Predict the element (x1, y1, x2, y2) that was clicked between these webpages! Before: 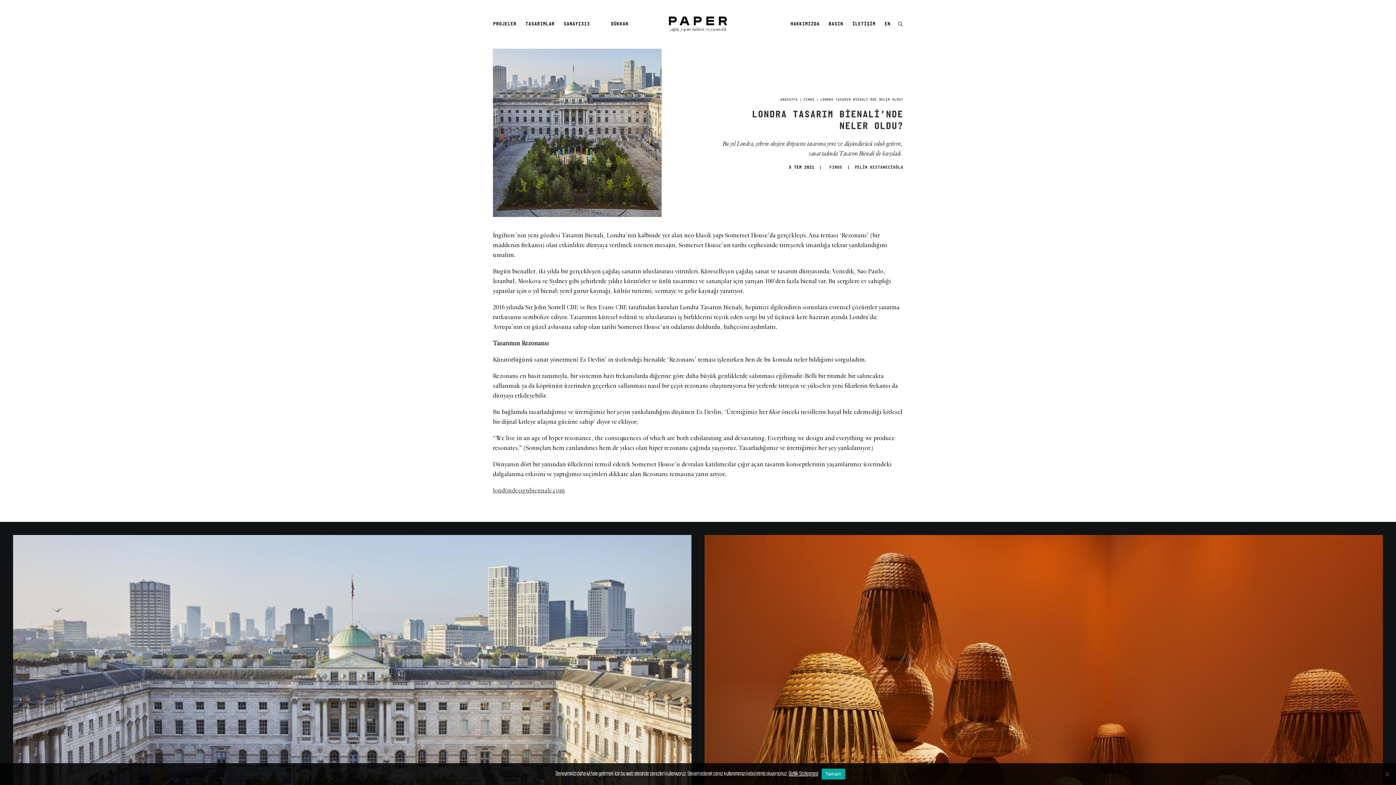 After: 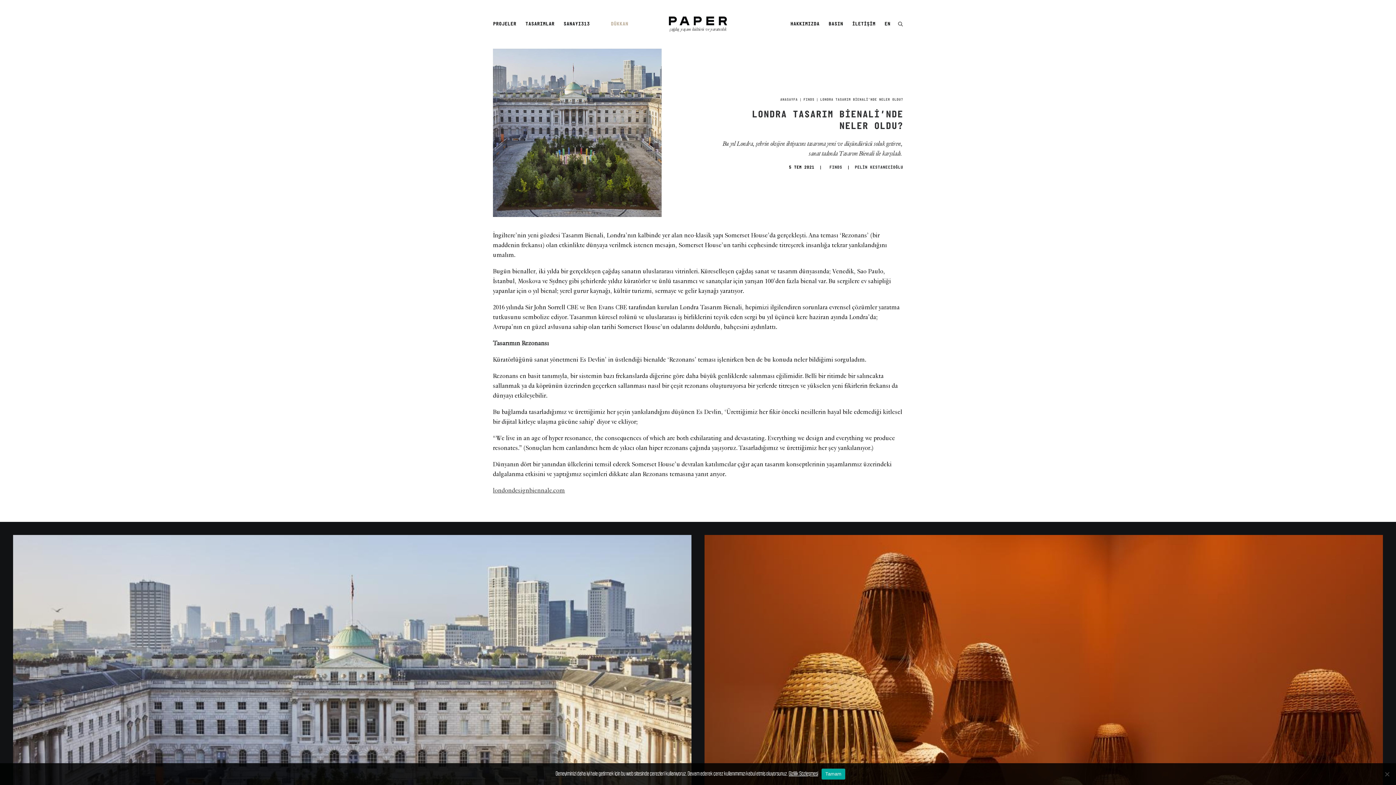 Action: label: DÜKKAN bbox: (596, 0, 628, 48)